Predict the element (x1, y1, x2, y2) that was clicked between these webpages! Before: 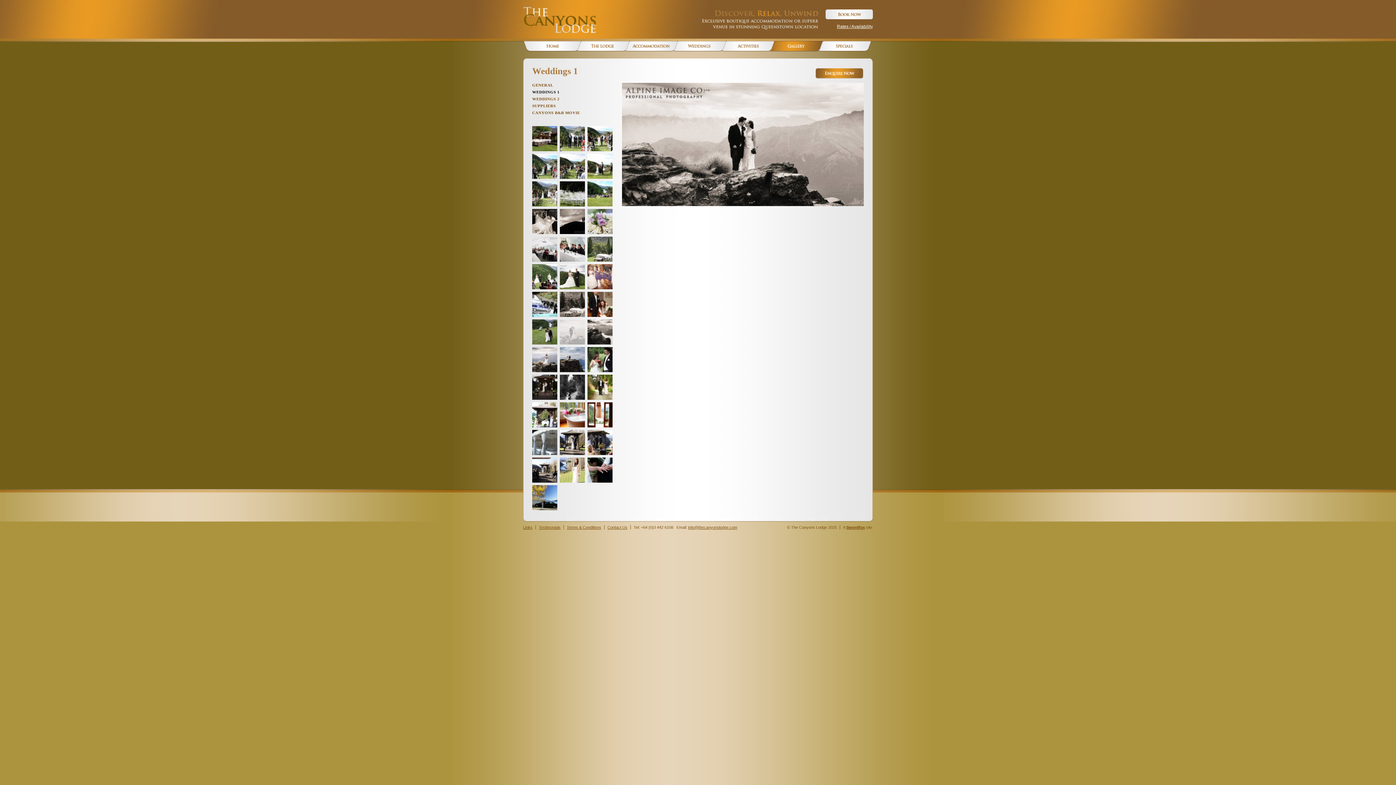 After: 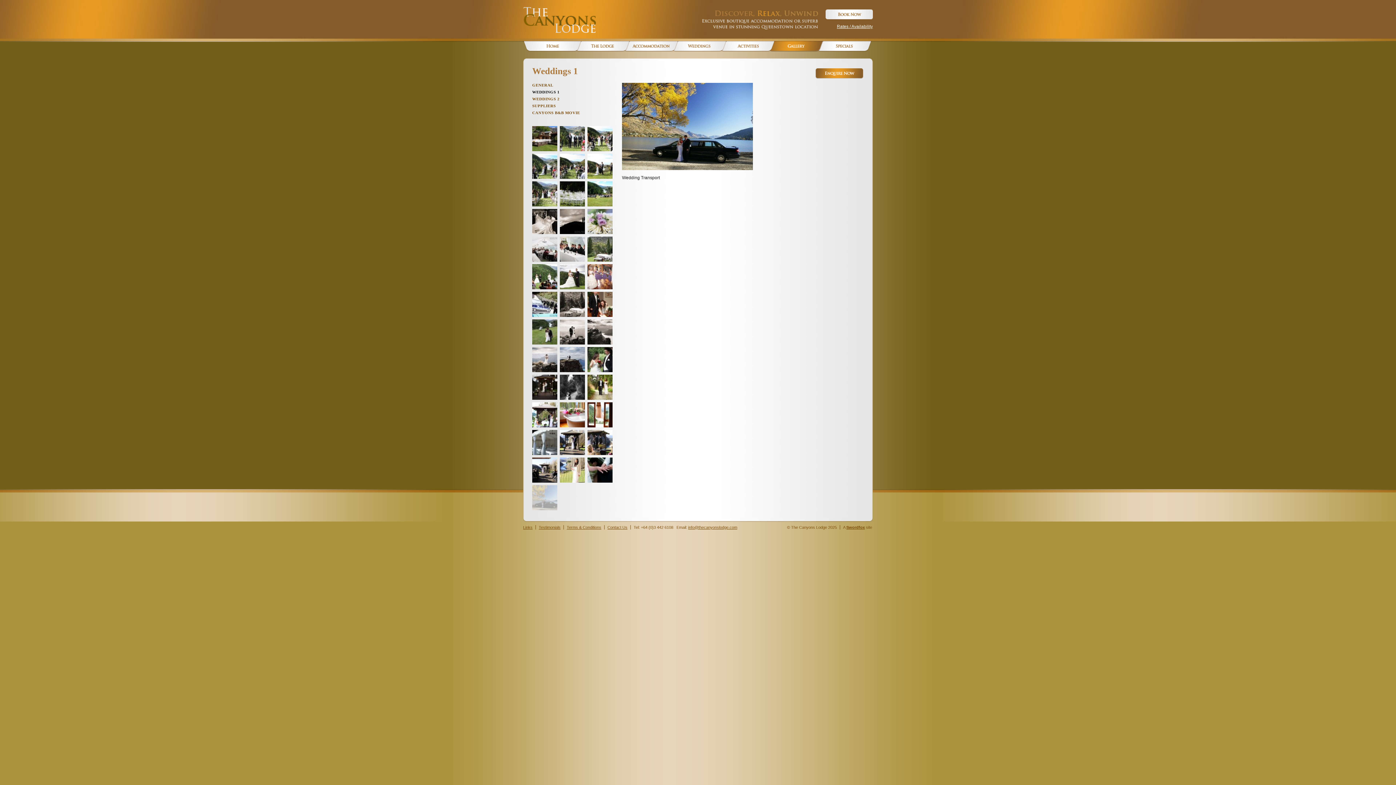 Action: bbox: (532, 485, 557, 510)